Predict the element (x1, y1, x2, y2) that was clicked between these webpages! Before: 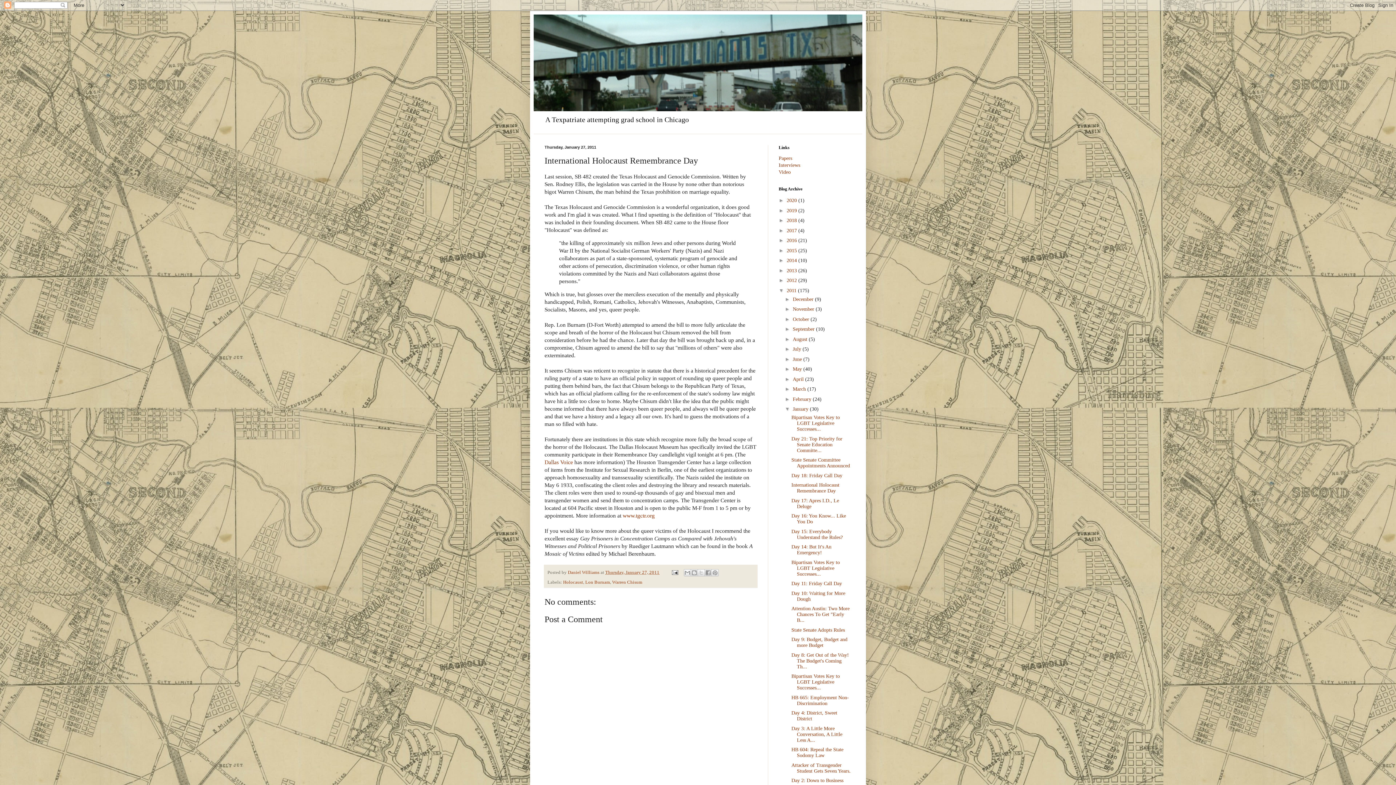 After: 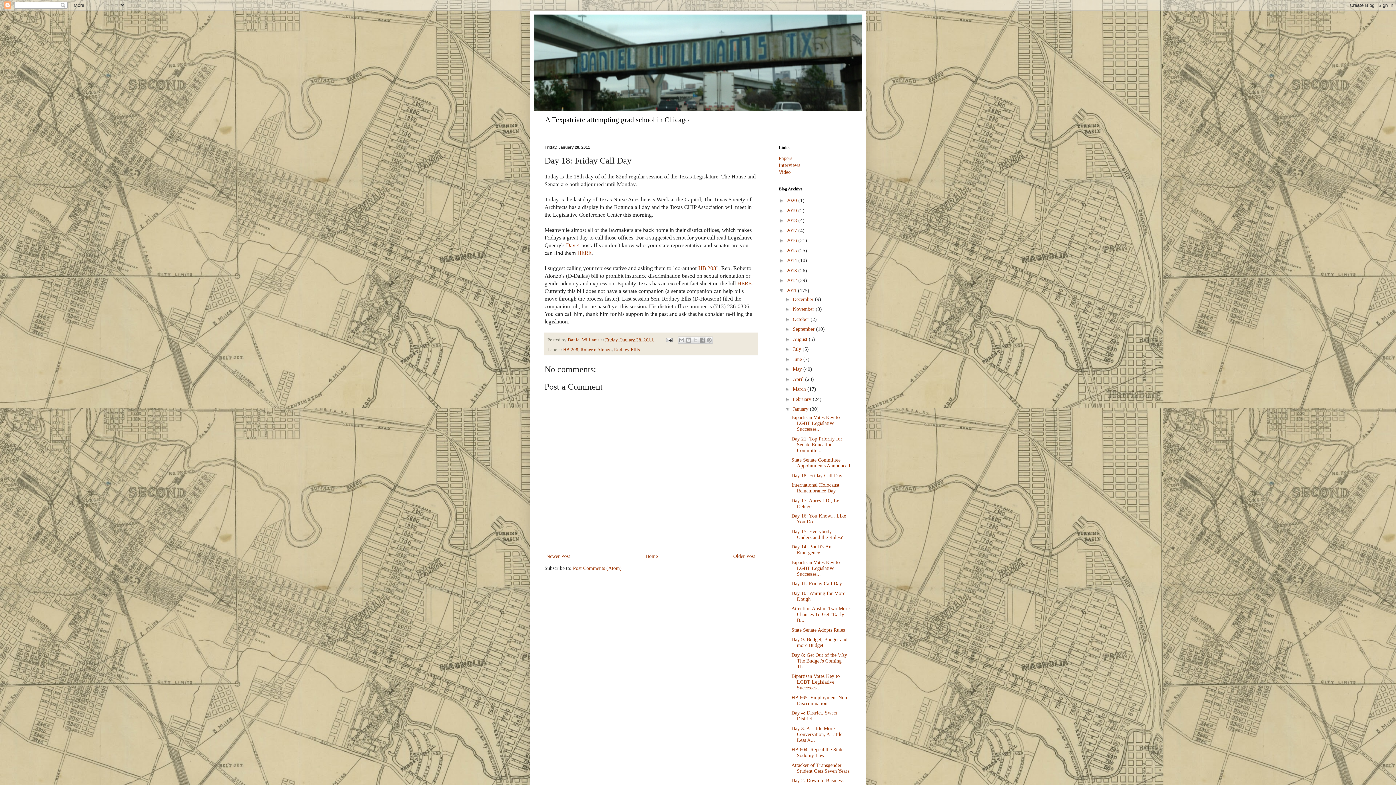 Action: bbox: (791, 473, 842, 478) label: Day 18: Friday Call Day